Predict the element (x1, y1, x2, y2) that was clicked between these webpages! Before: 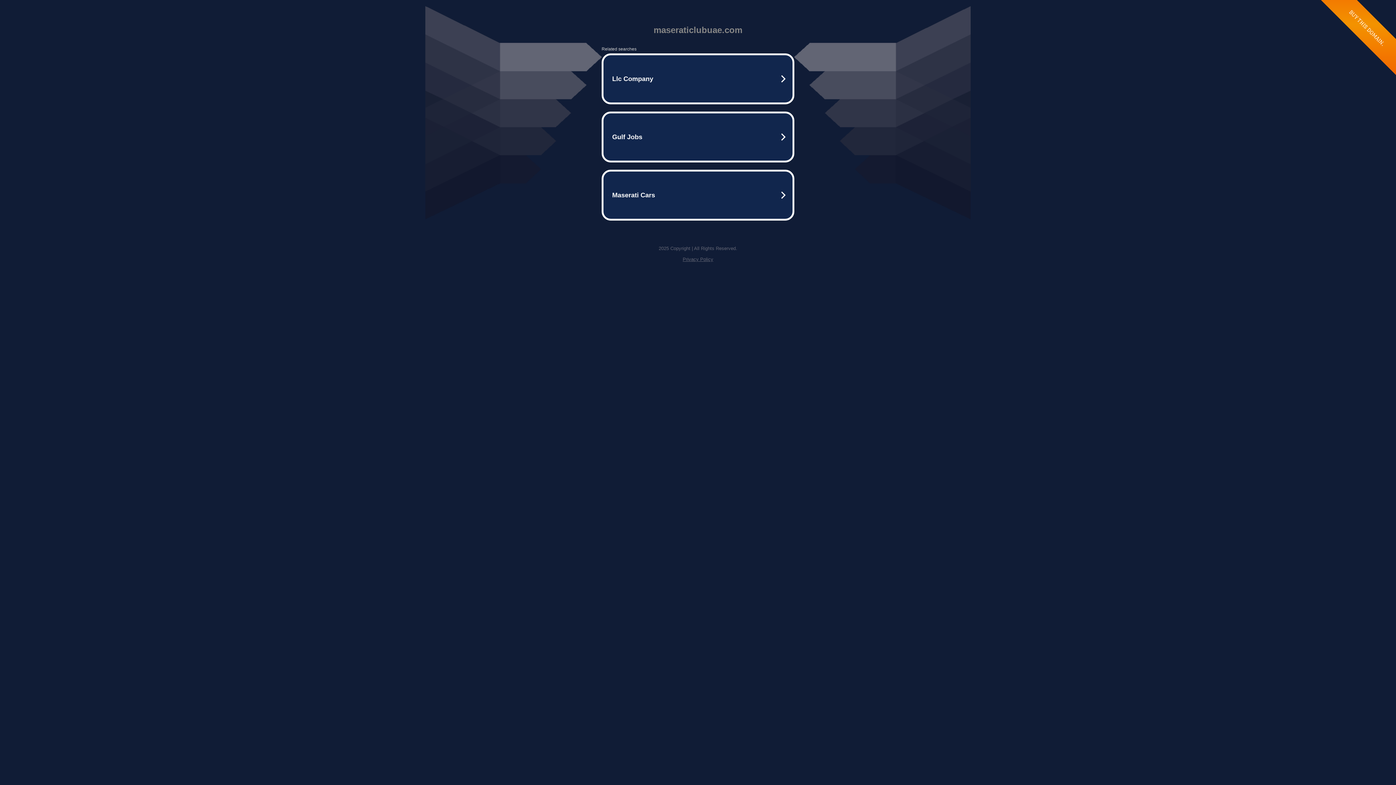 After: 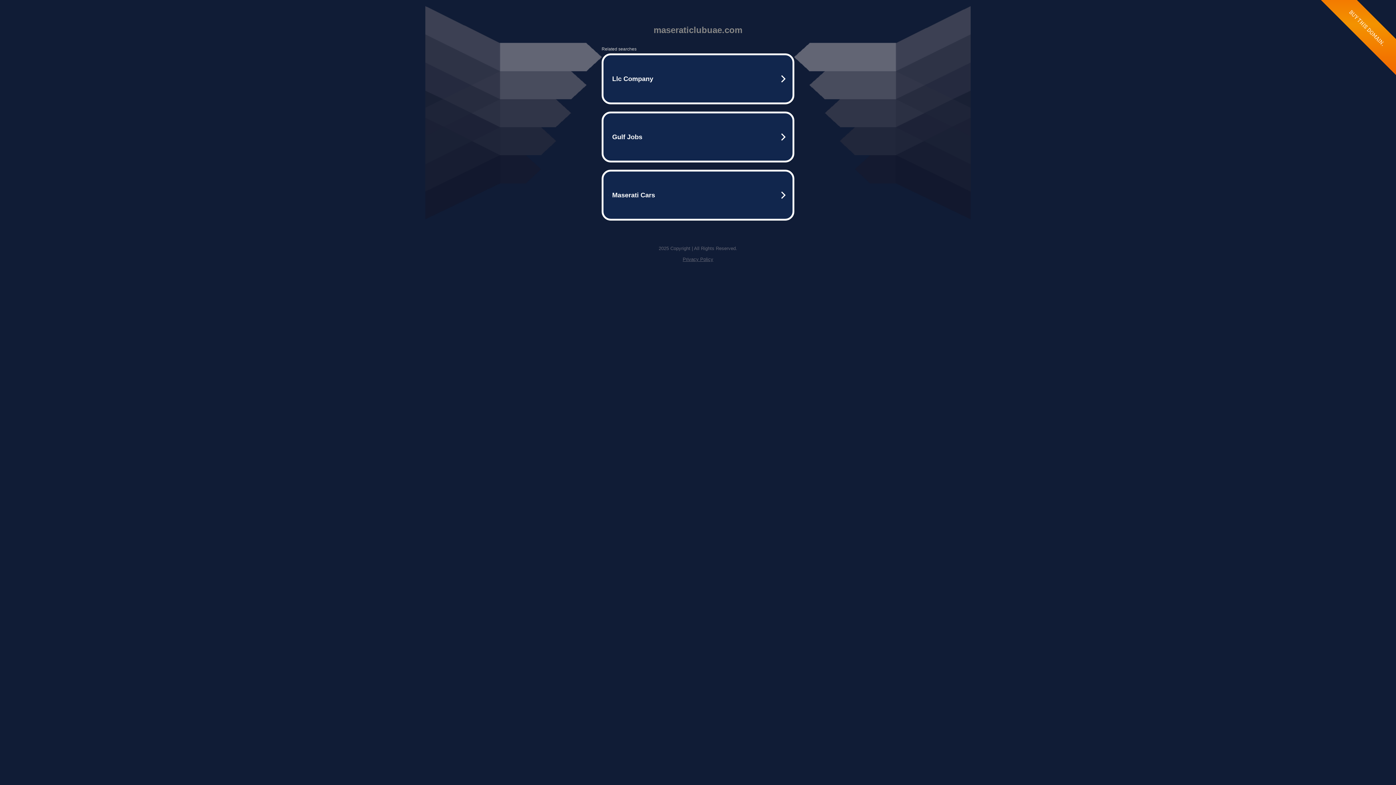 Action: bbox: (682, 256, 713, 262) label: Privacy Policy